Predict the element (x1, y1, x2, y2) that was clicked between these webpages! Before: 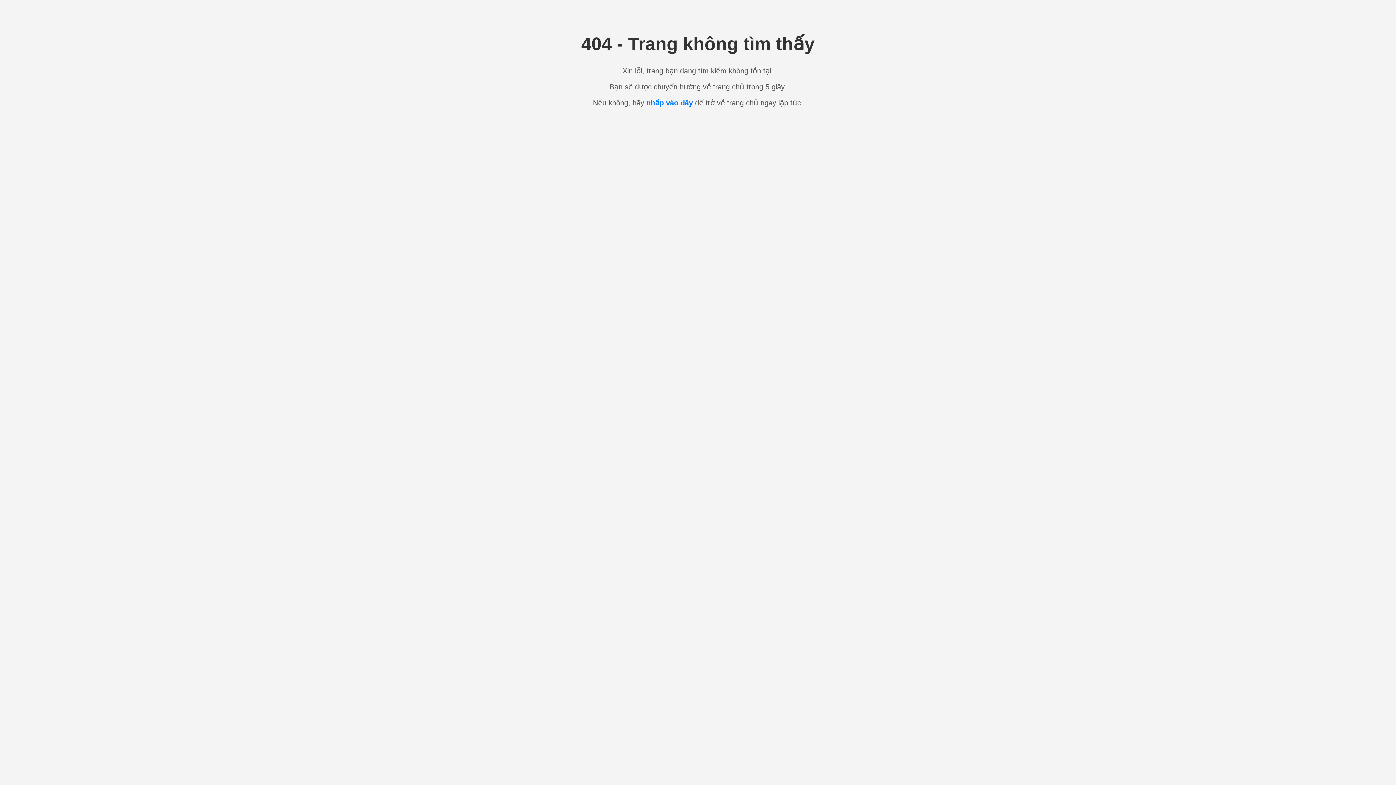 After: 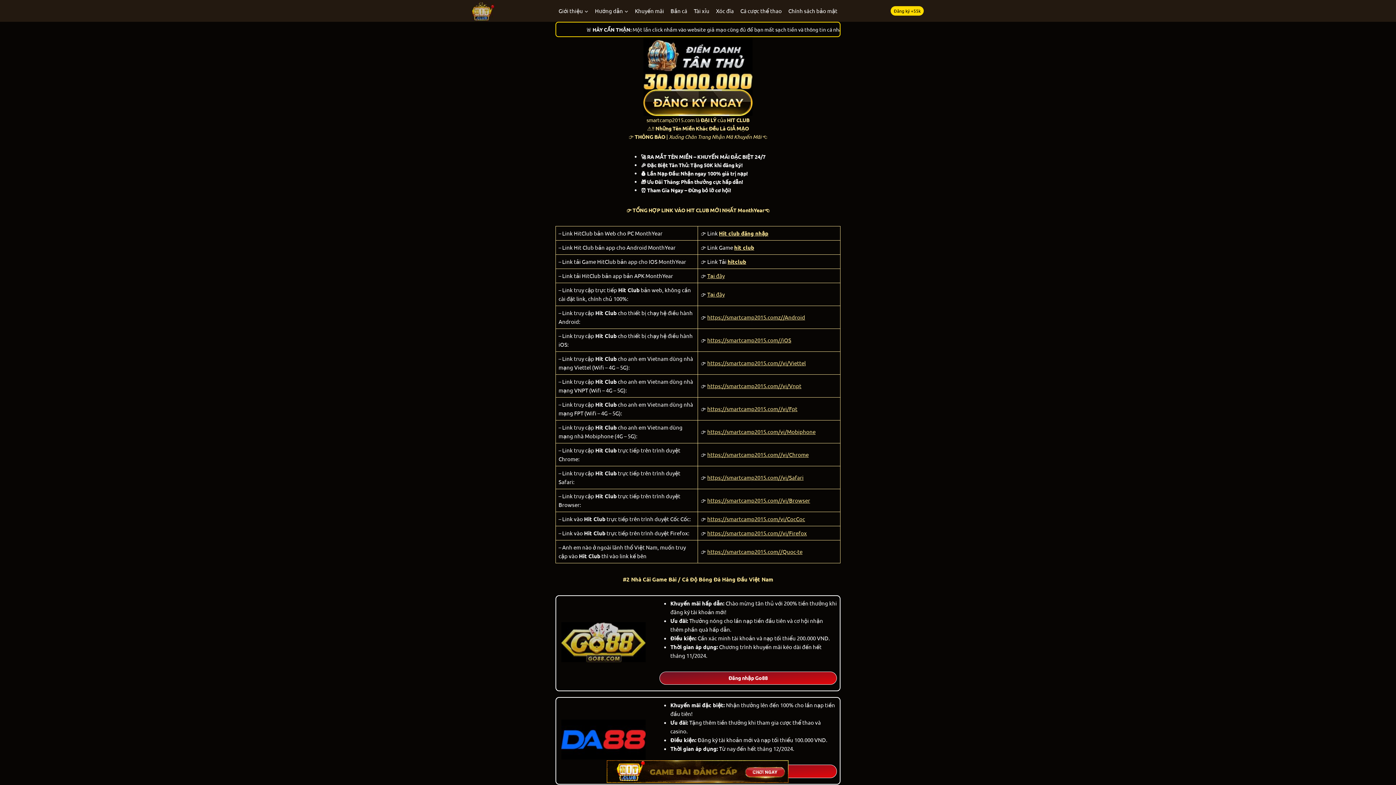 Action: label: nhấp vào đây bbox: (646, 98, 693, 106)